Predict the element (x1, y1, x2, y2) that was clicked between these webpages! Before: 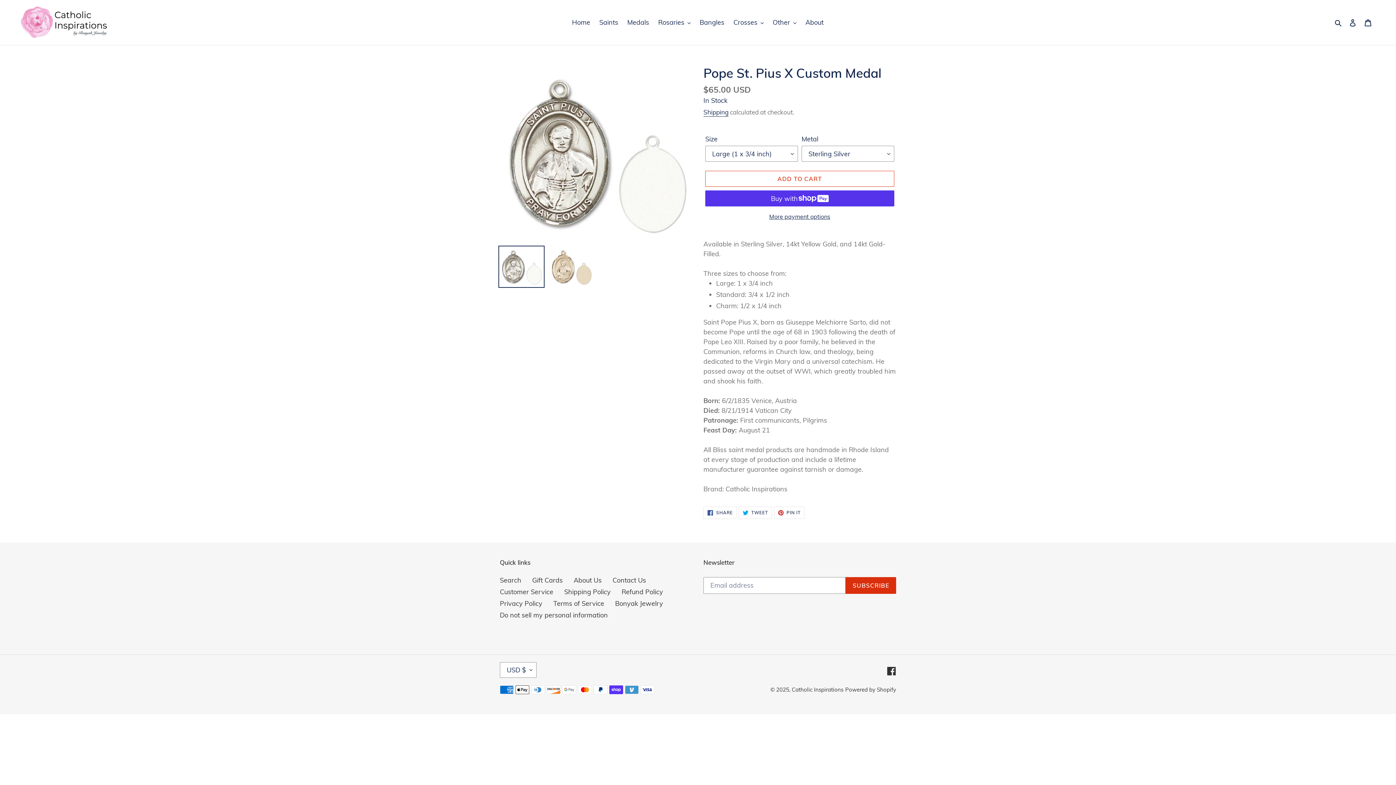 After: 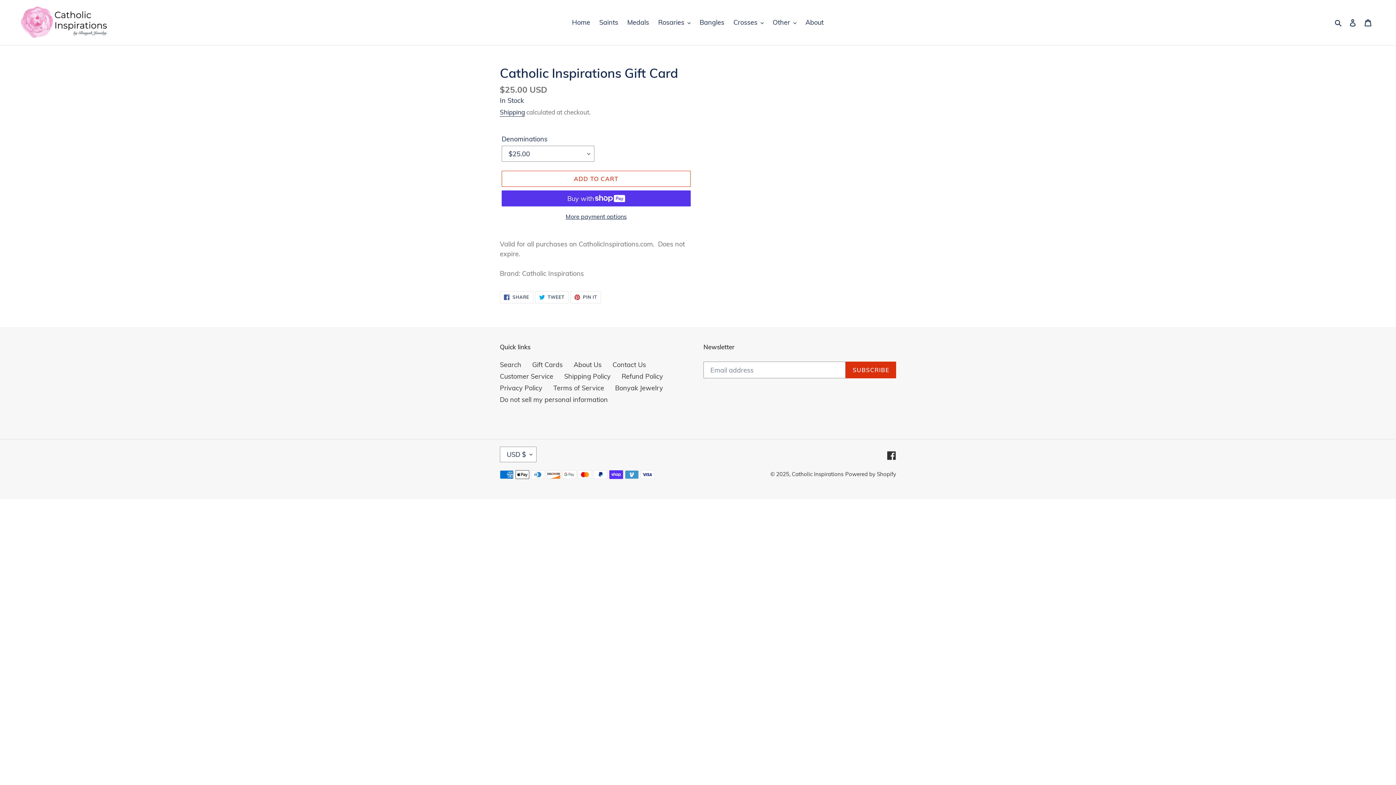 Action: bbox: (532, 576, 562, 584) label: Gift Cards